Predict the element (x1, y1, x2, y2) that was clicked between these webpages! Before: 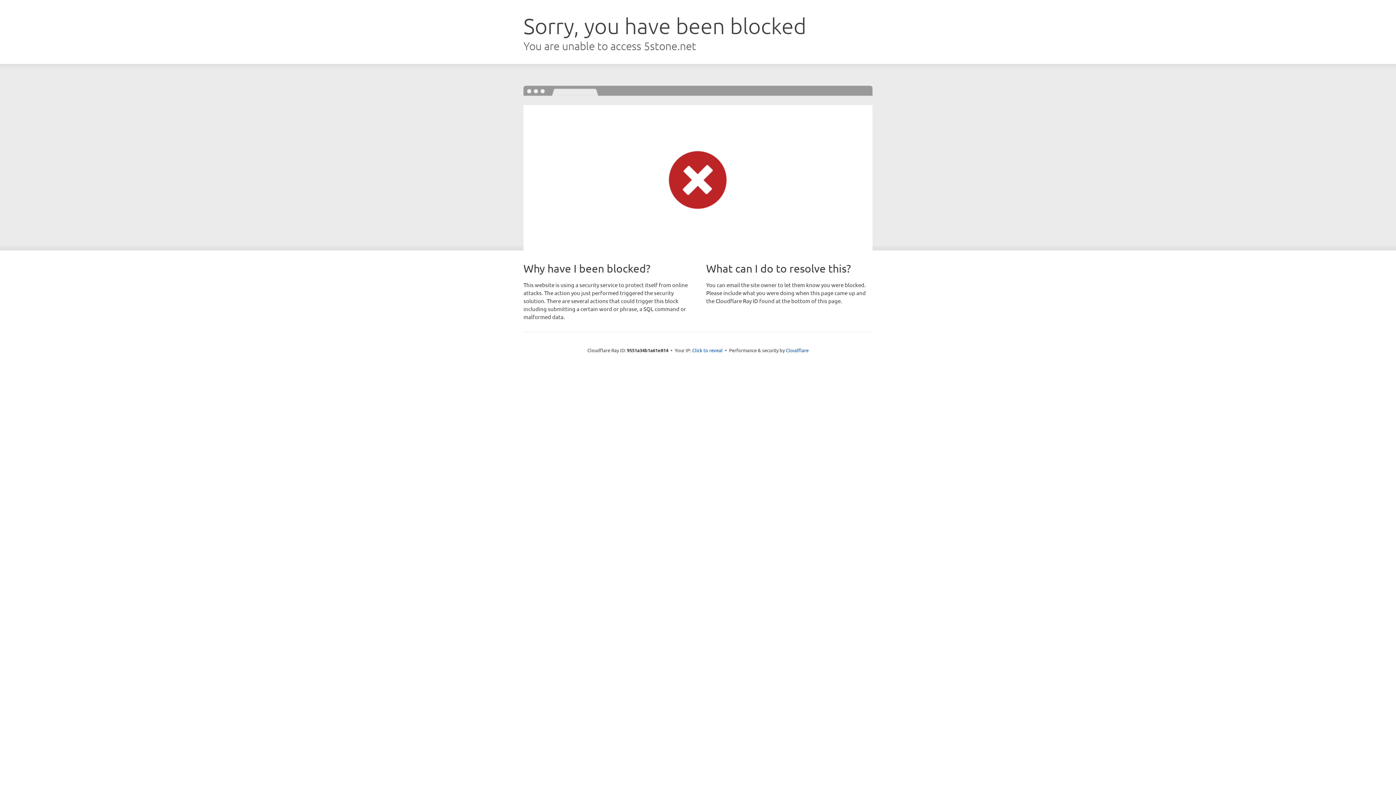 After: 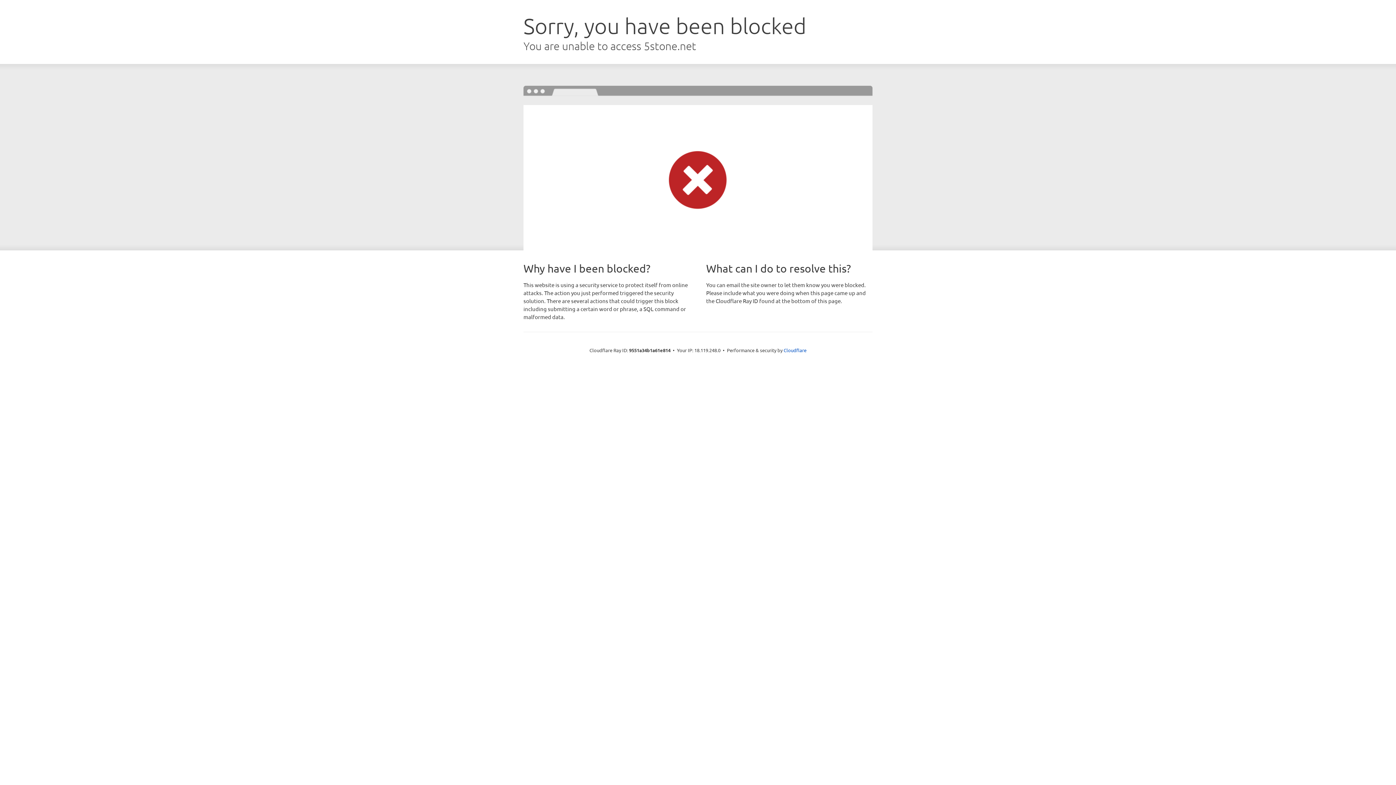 Action: bbox: (692, 346, 722, 353) label: Click to reveal